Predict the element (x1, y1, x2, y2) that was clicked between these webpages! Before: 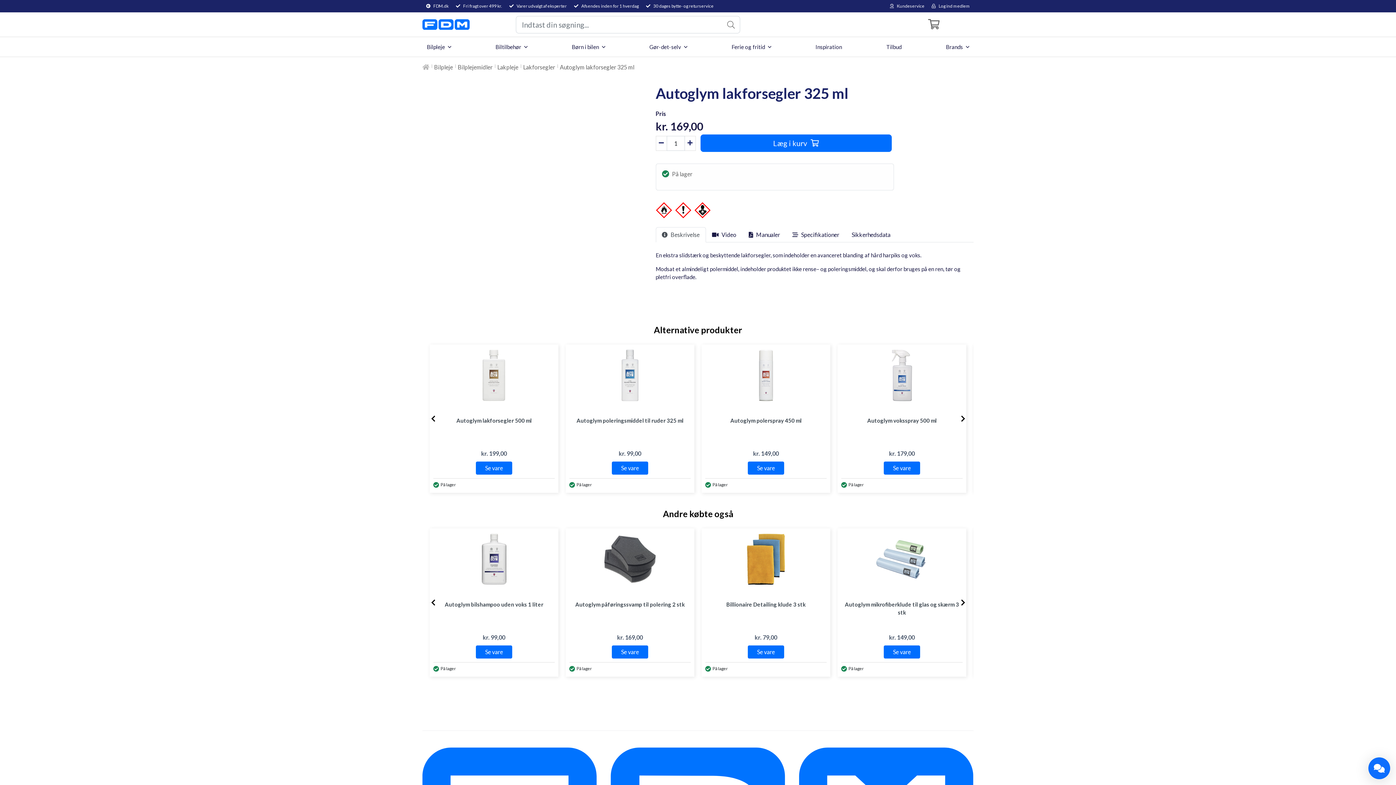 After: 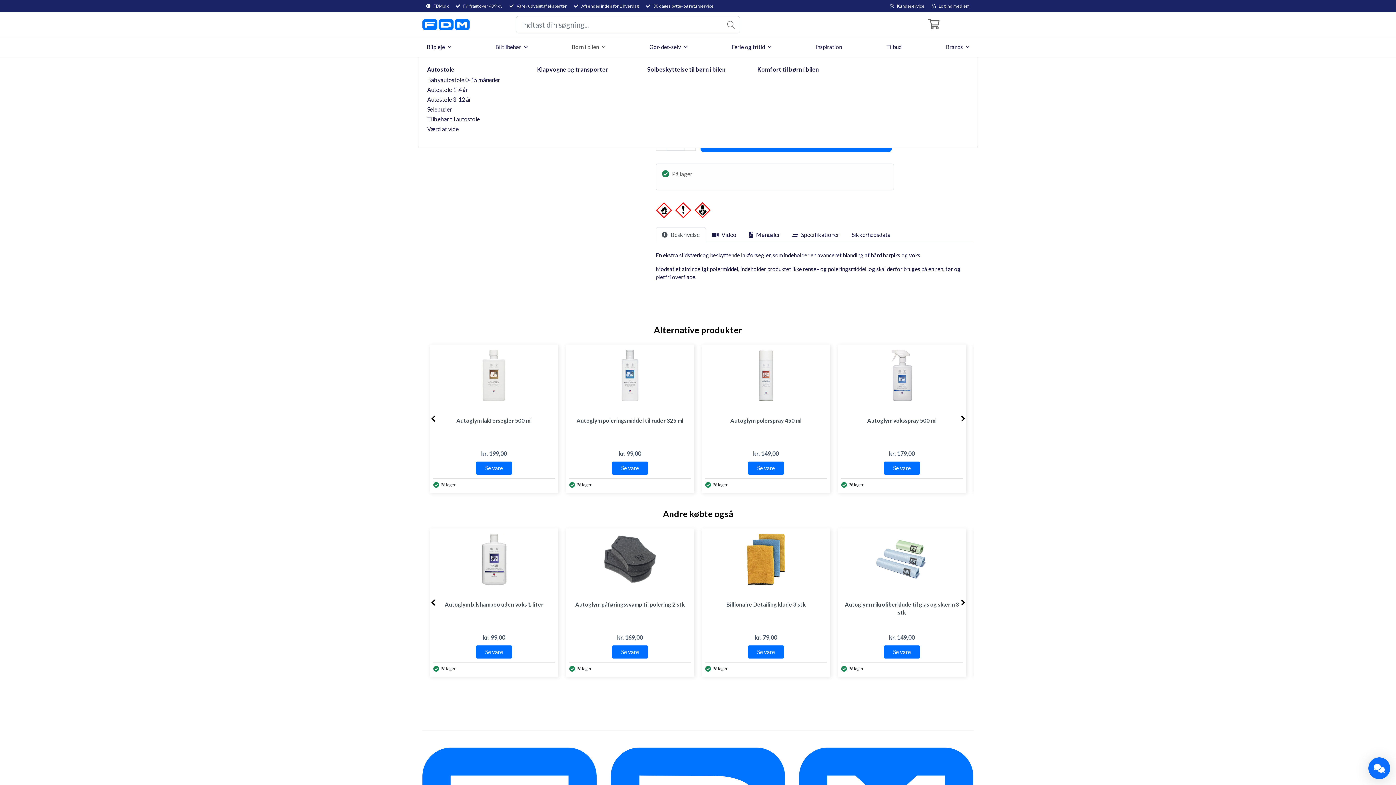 Action: bbox: (563, 40, 614, 53) label: Børn i bilen